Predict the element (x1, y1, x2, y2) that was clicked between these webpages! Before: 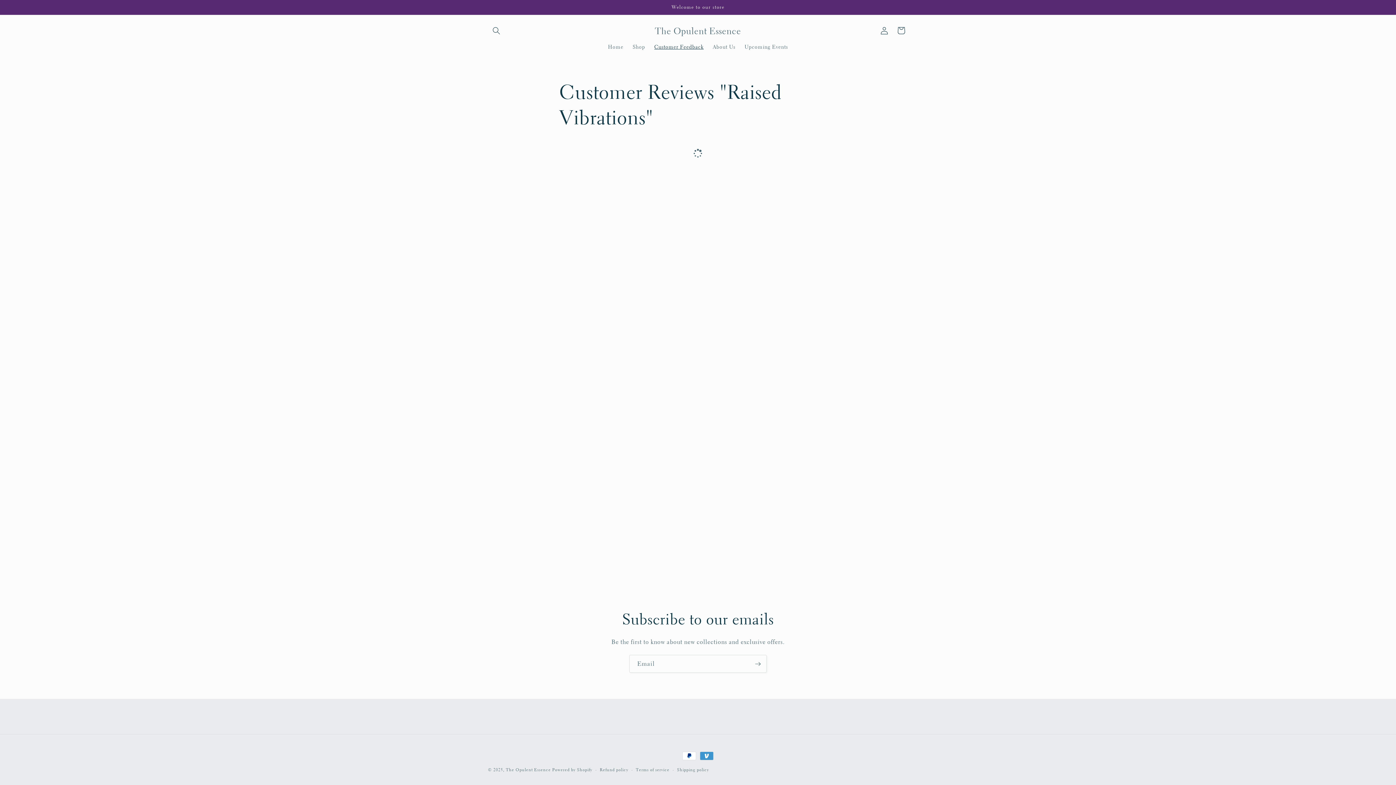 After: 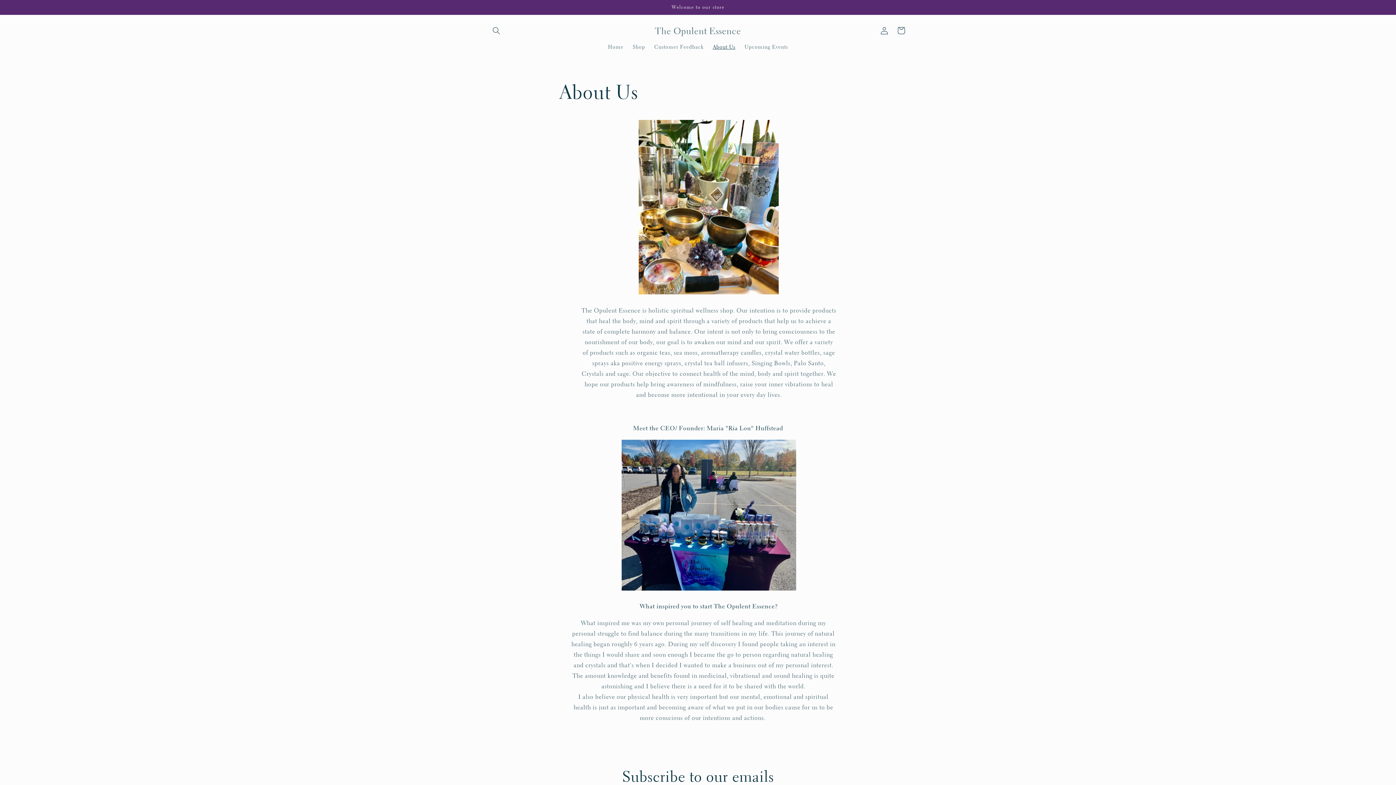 Action: bbox: (708, 38, 740, 54) label: About Us